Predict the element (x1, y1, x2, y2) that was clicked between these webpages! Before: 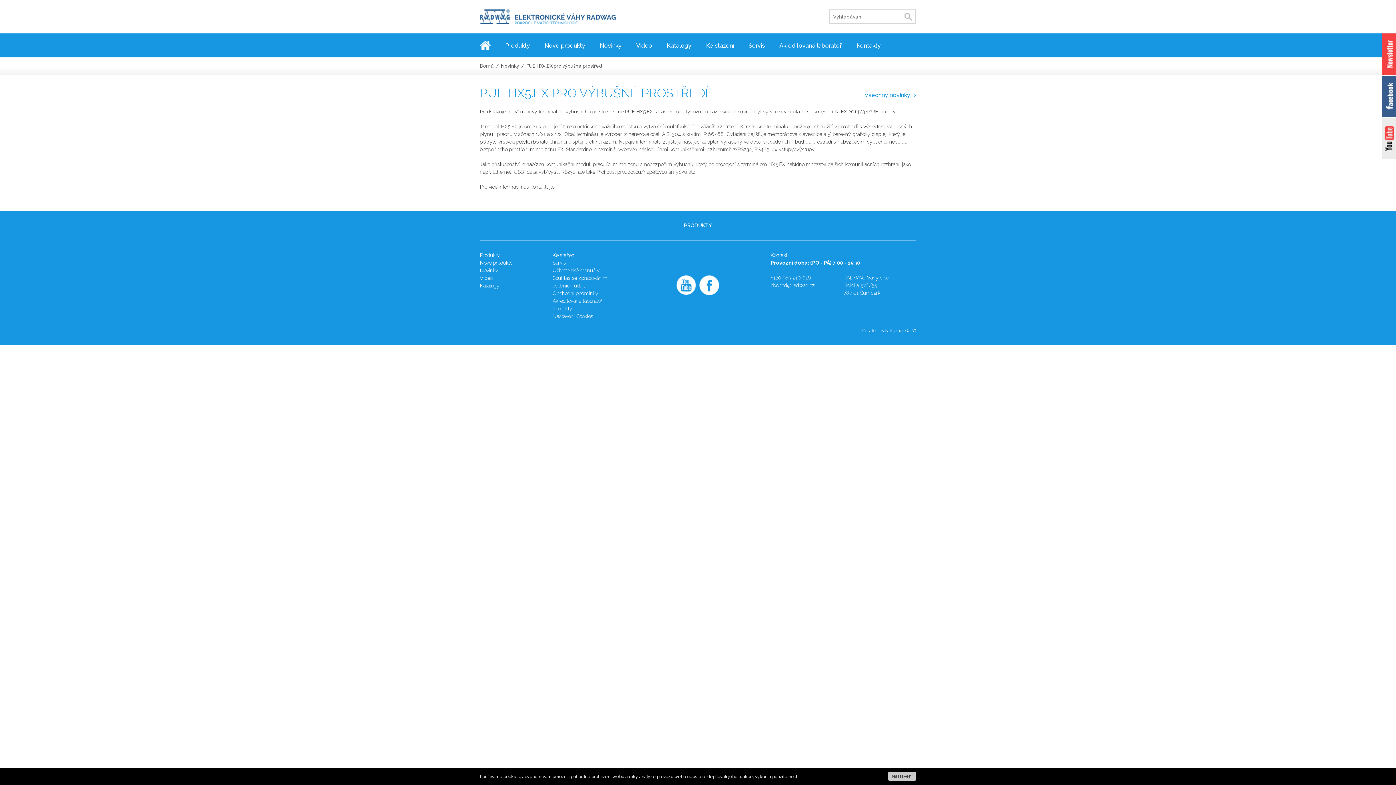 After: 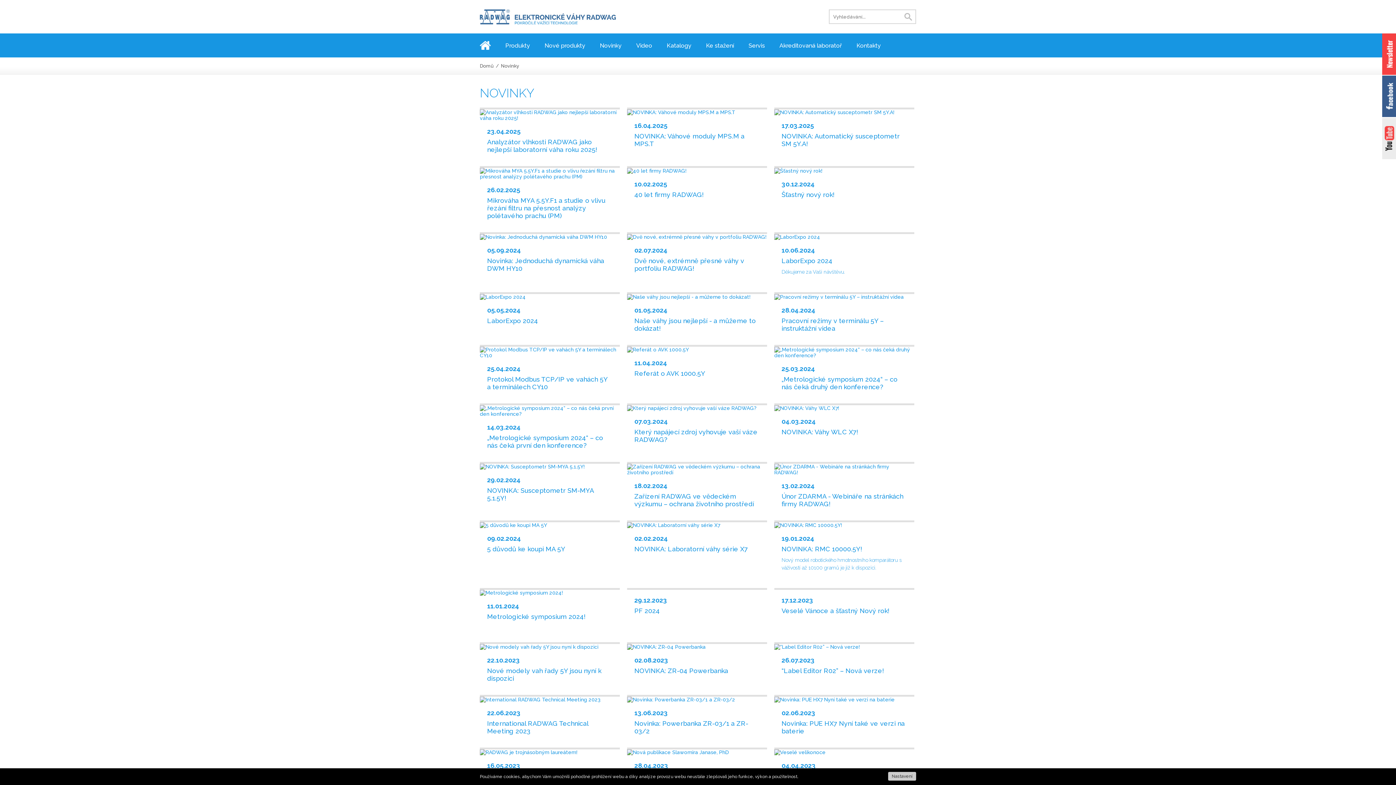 Action: bbox: (592, 33, 629, 57) label: Novinky